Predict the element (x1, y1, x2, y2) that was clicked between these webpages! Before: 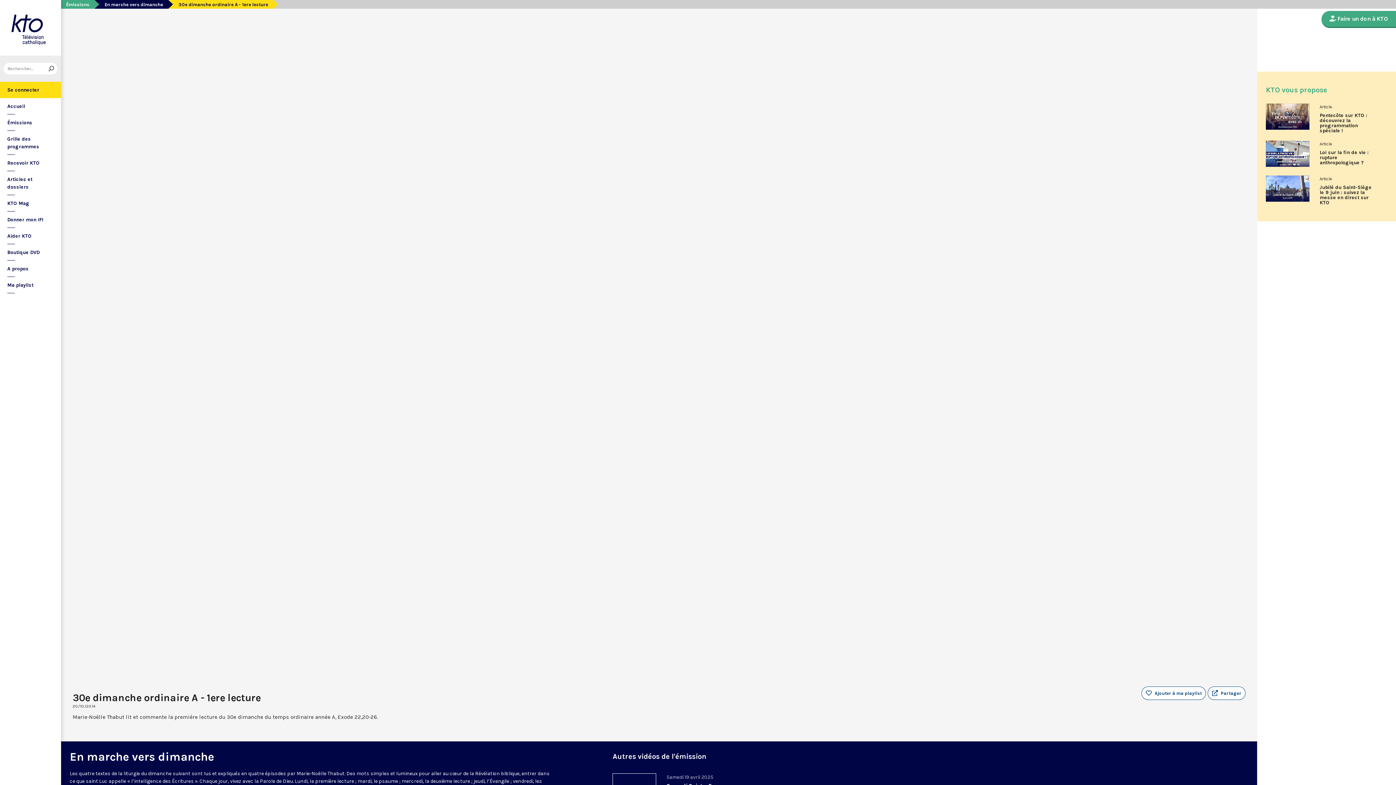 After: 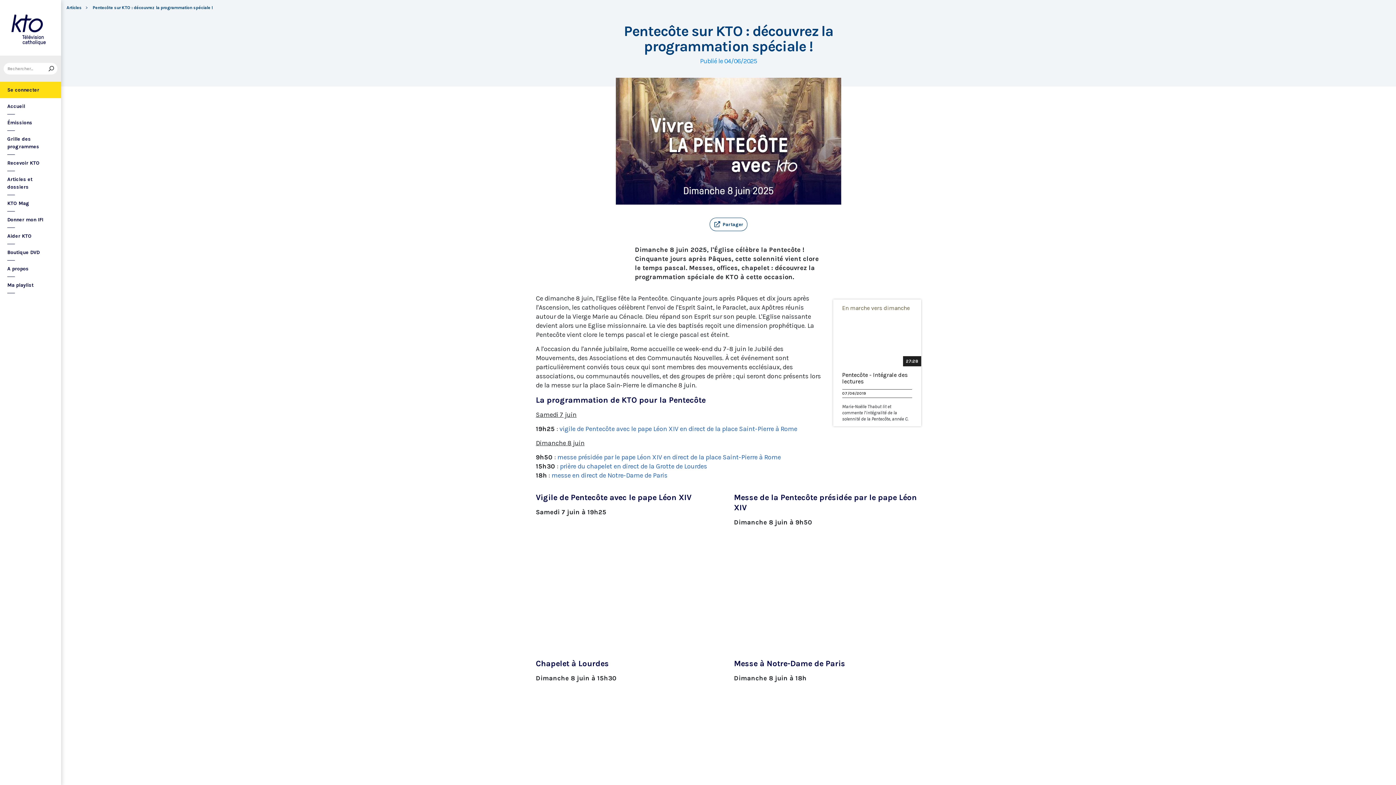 Action: bbox: (1266, 103, 1309, 129)